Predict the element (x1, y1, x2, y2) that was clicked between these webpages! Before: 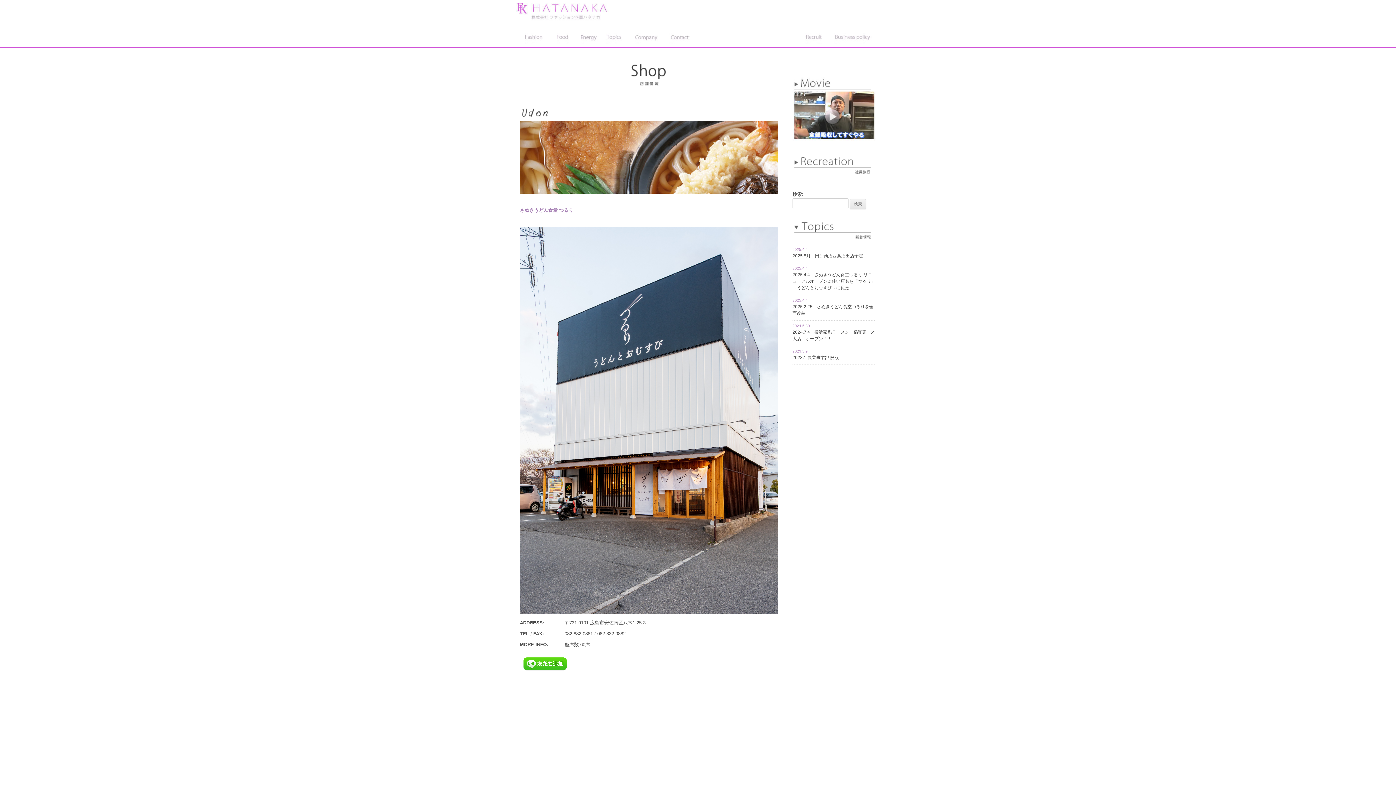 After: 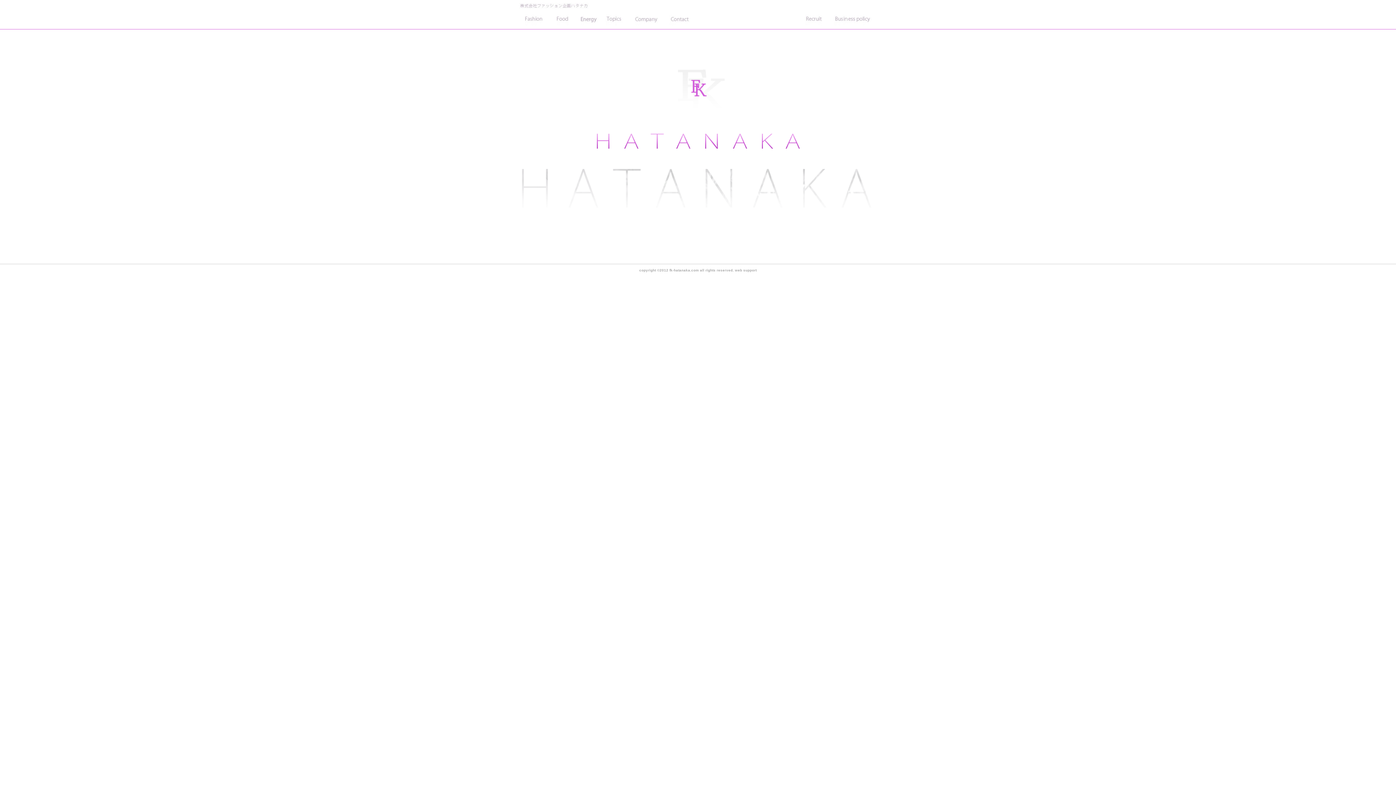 Action: bbox: (516, 17, 610, 22)